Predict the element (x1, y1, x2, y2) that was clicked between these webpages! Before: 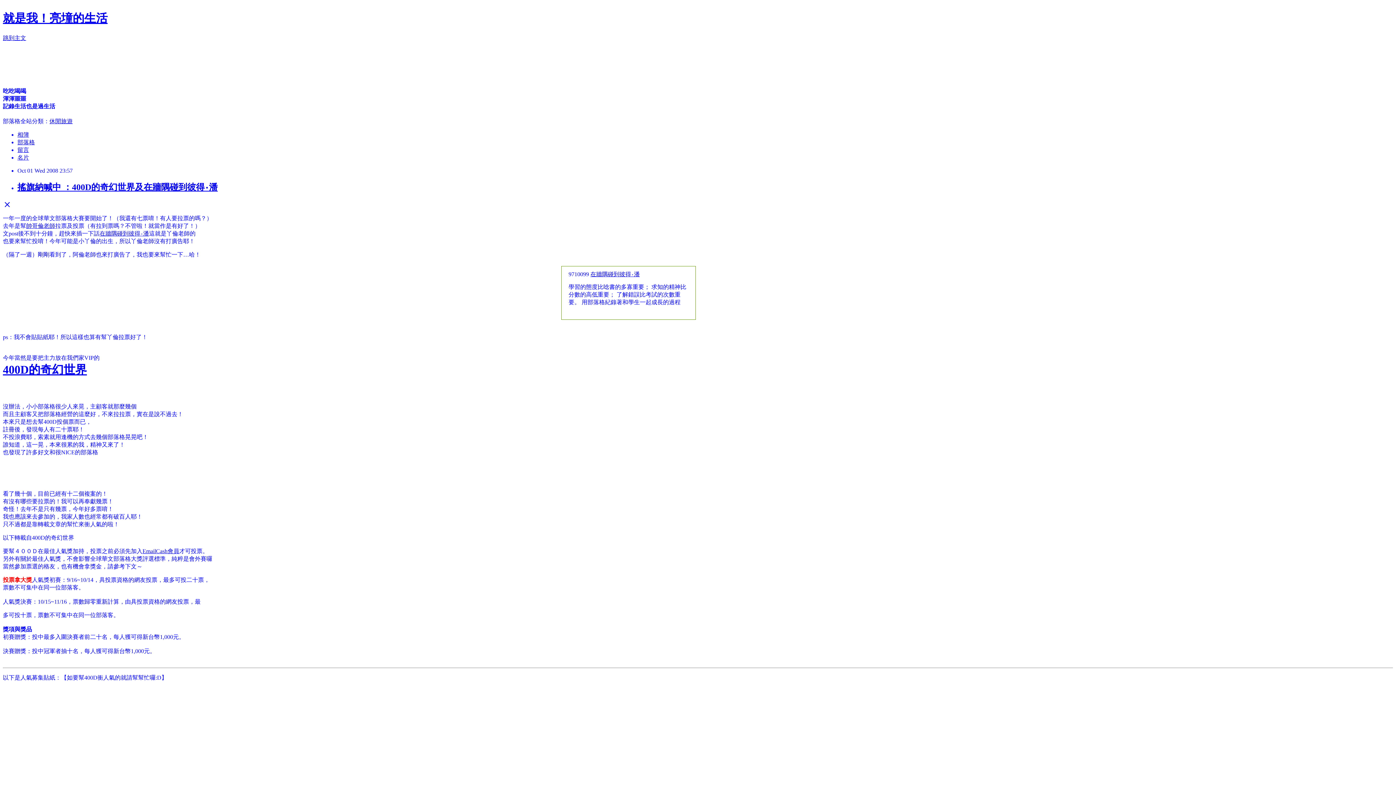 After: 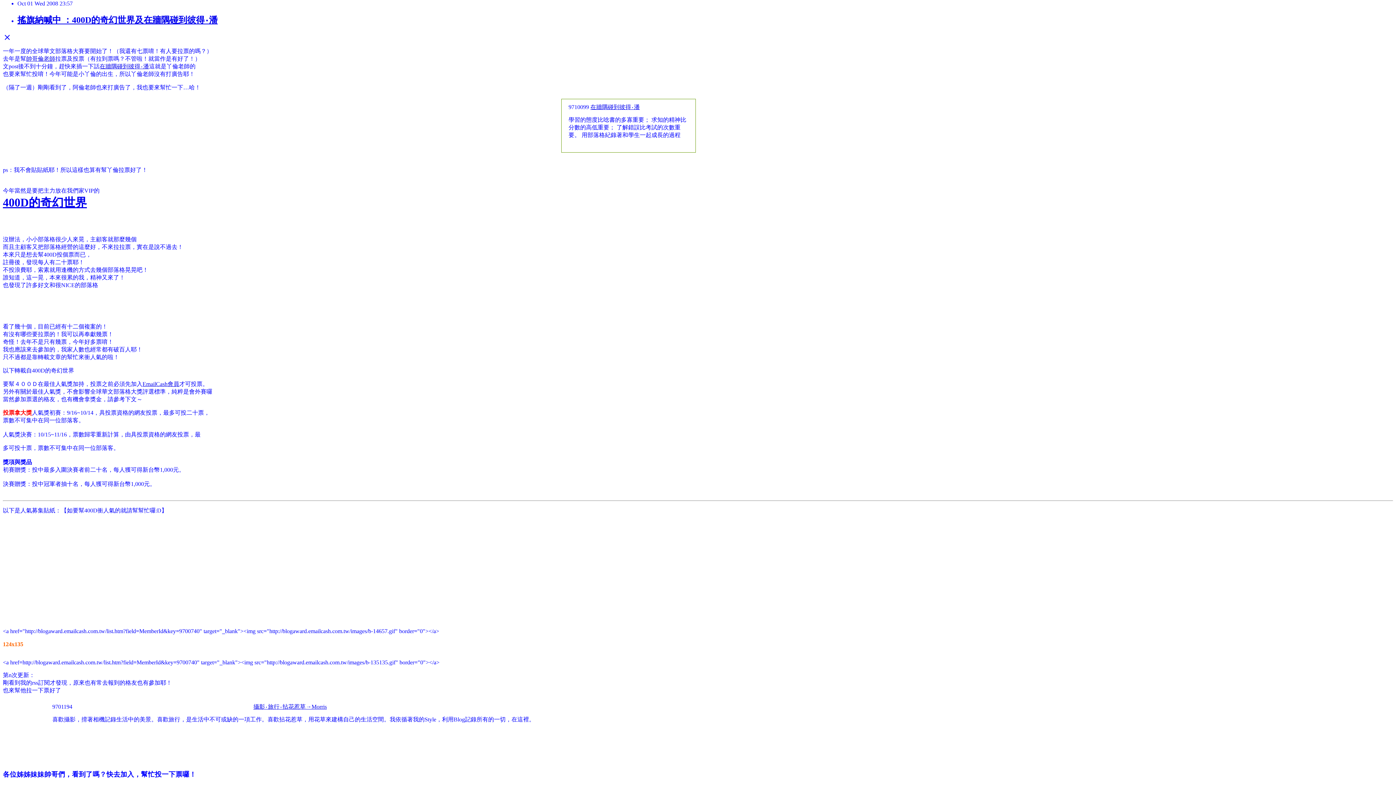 Action: label: 跳到主文 bbox: (2, 34, 26, 41)